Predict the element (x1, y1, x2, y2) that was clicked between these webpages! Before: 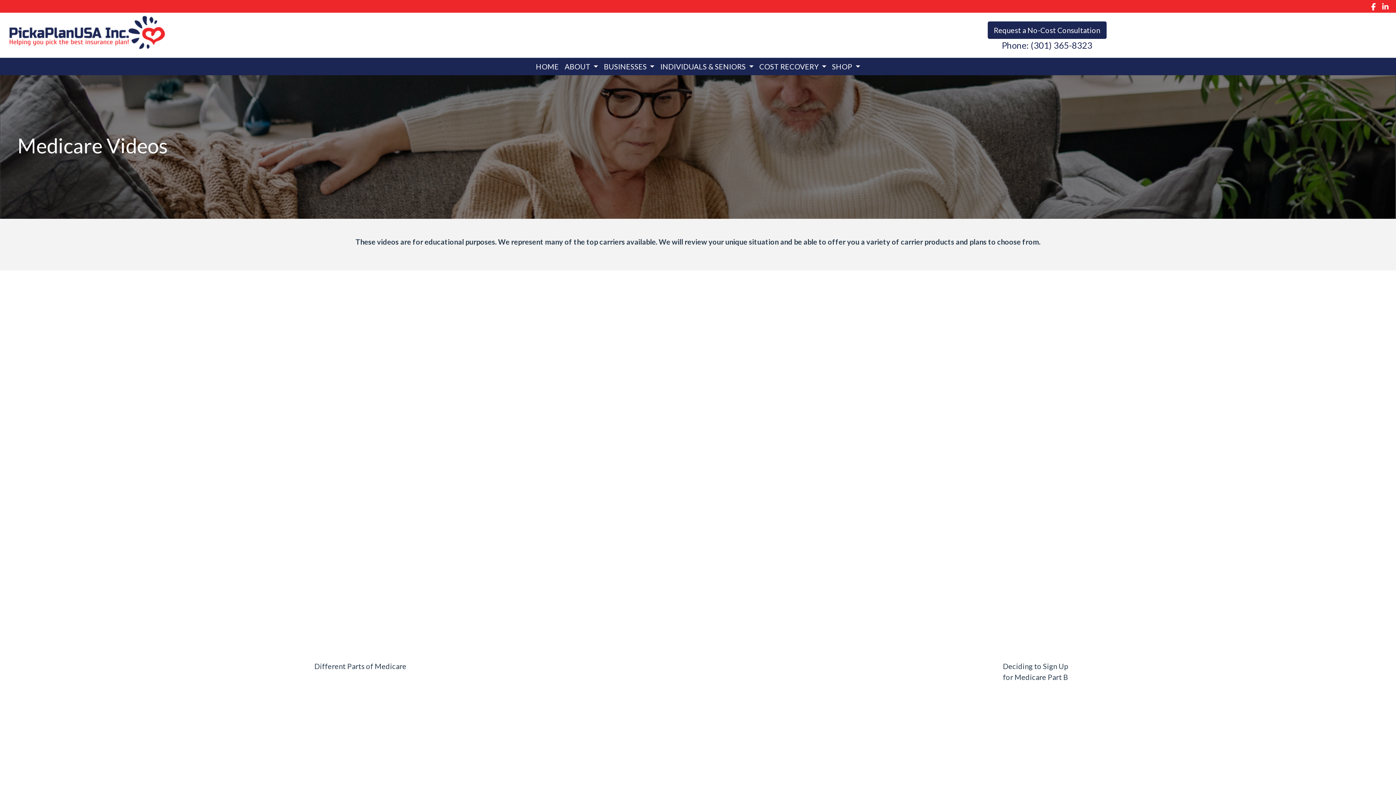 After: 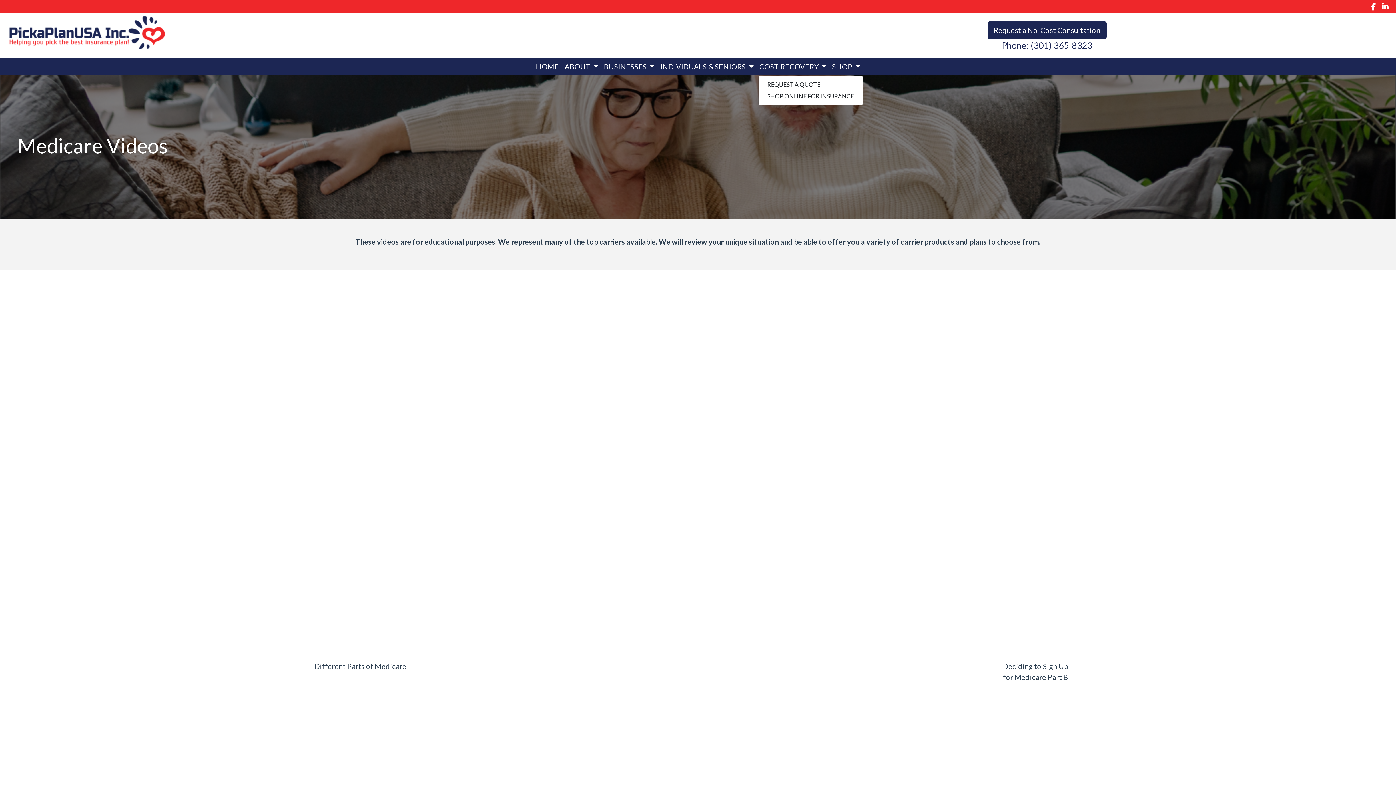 Action: bbox: (829, 58, 863, 74) label: SHOP 